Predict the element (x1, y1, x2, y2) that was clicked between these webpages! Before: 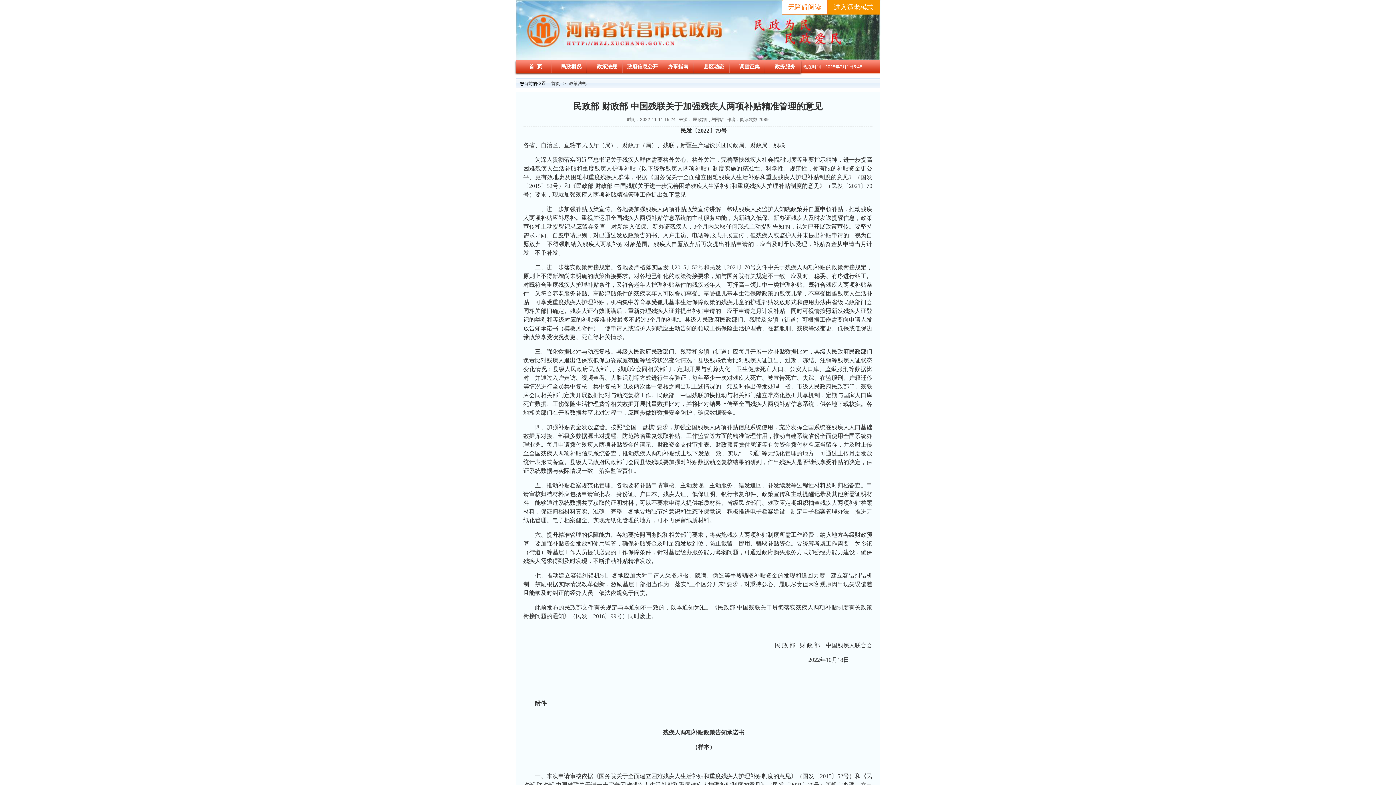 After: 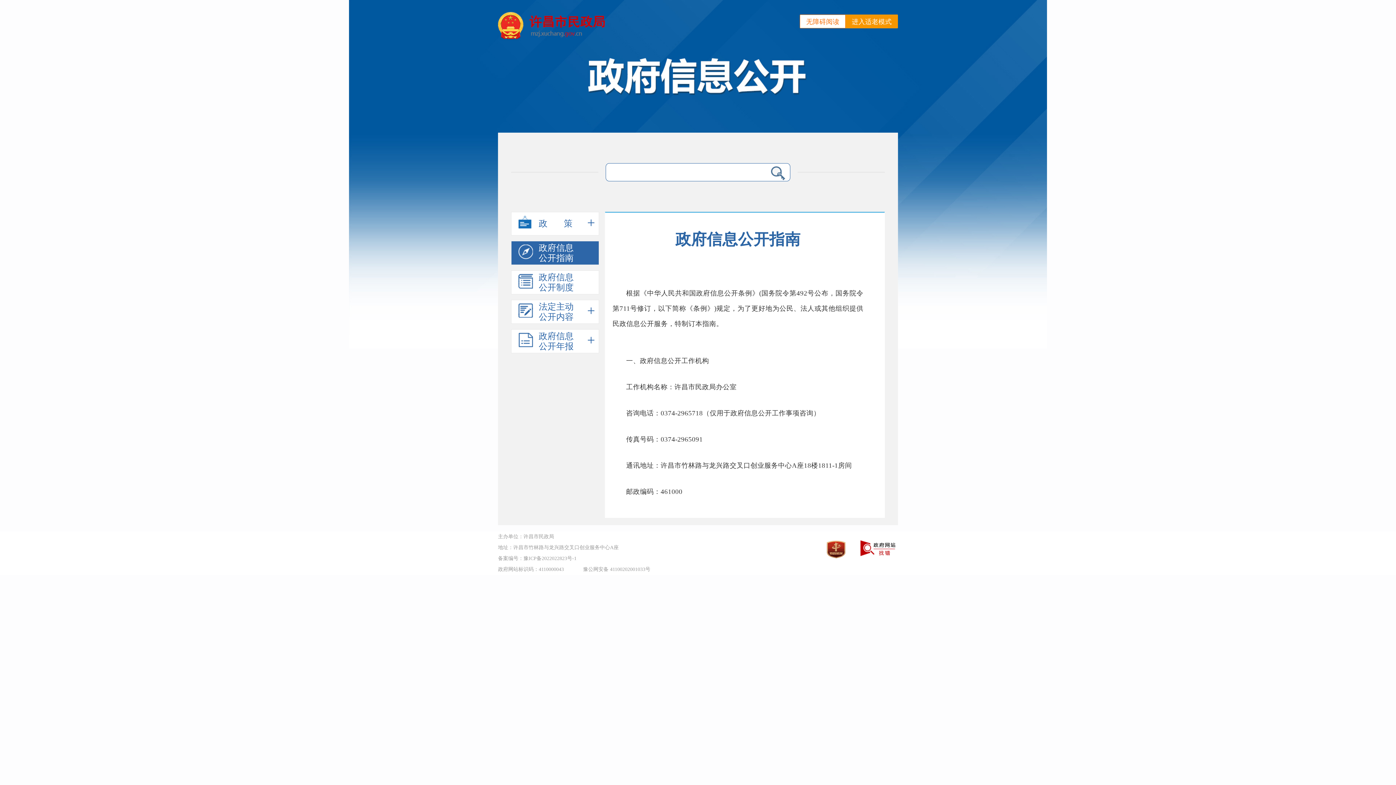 Action: bbox: (622, 60, 662, 73) label: 政府信息公开